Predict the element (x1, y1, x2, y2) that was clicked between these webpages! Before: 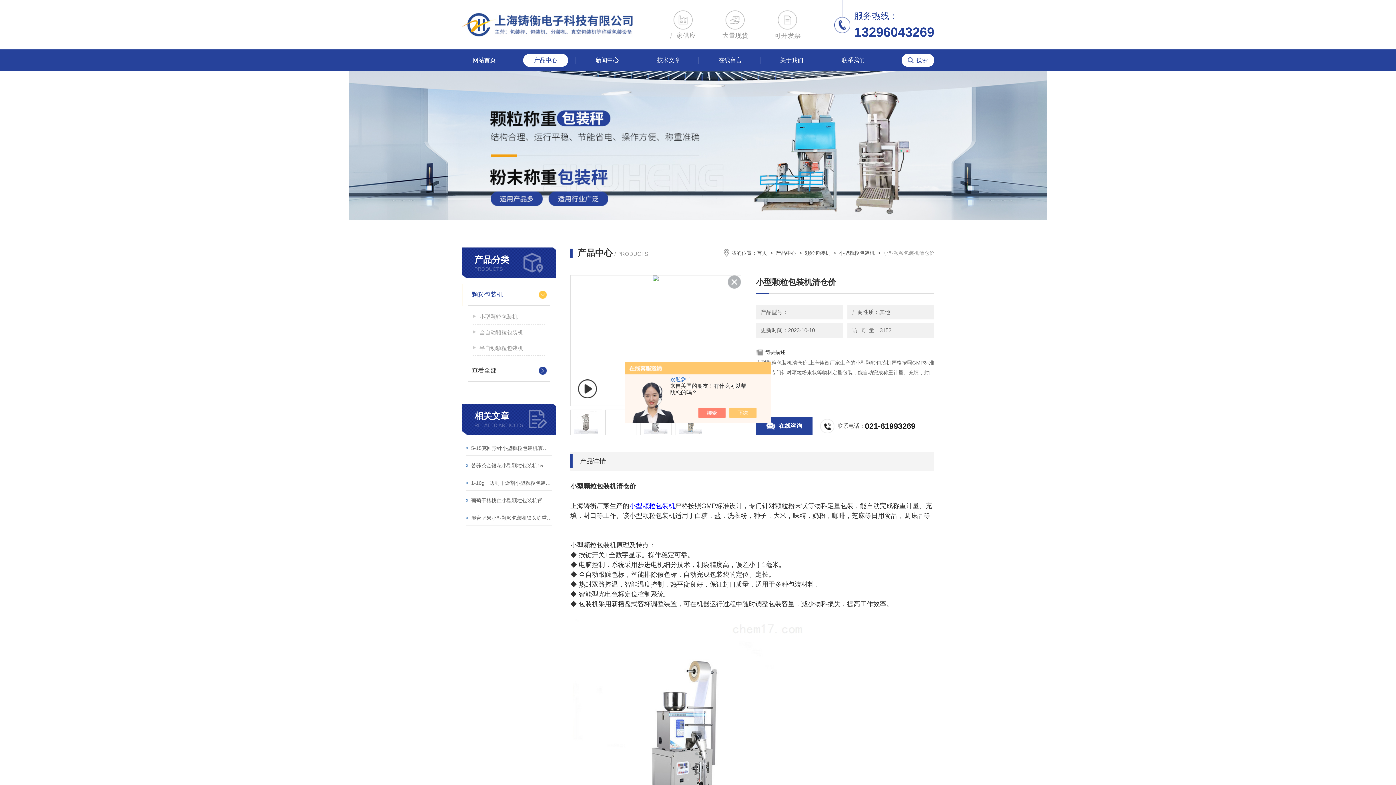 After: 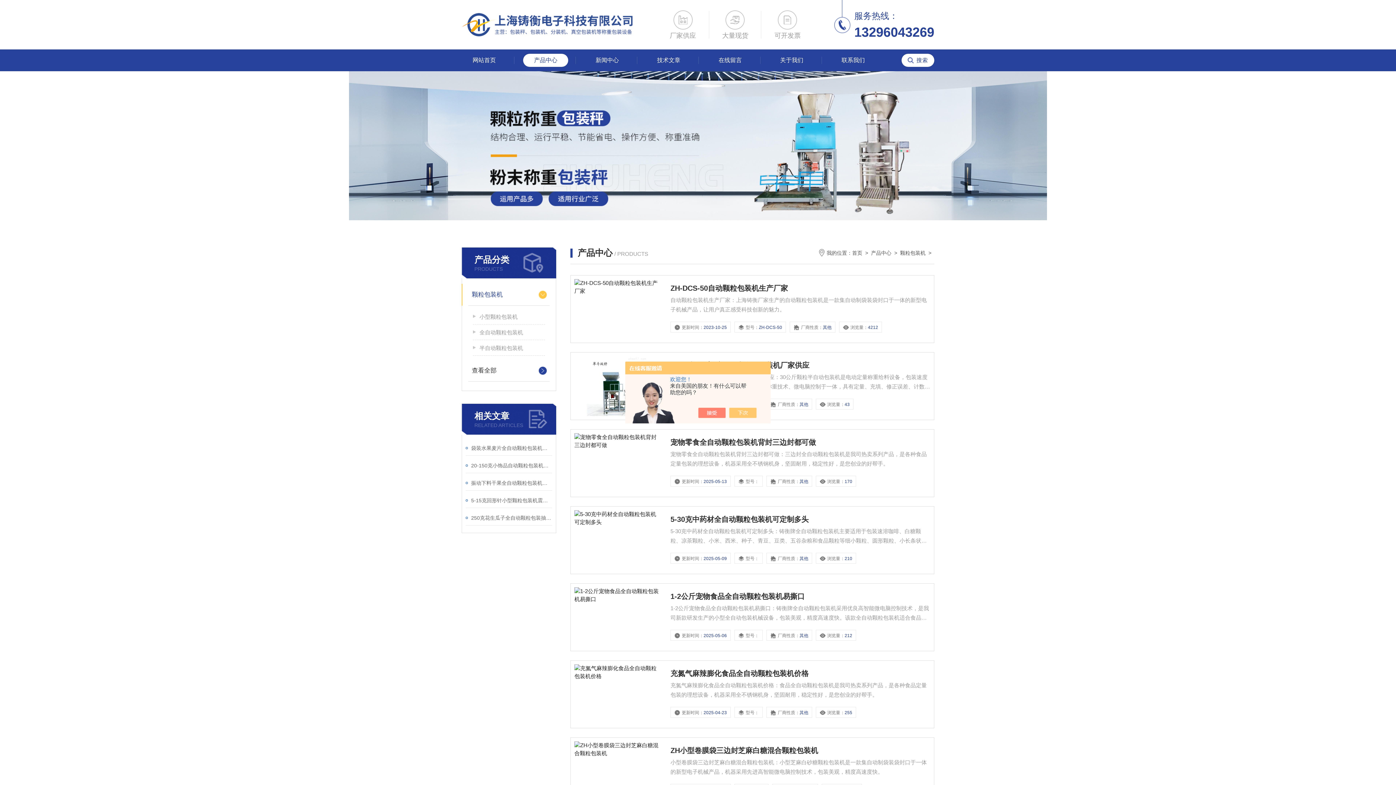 Action: bbox: (805, 250, 830, 256) label: 颗粒包装机